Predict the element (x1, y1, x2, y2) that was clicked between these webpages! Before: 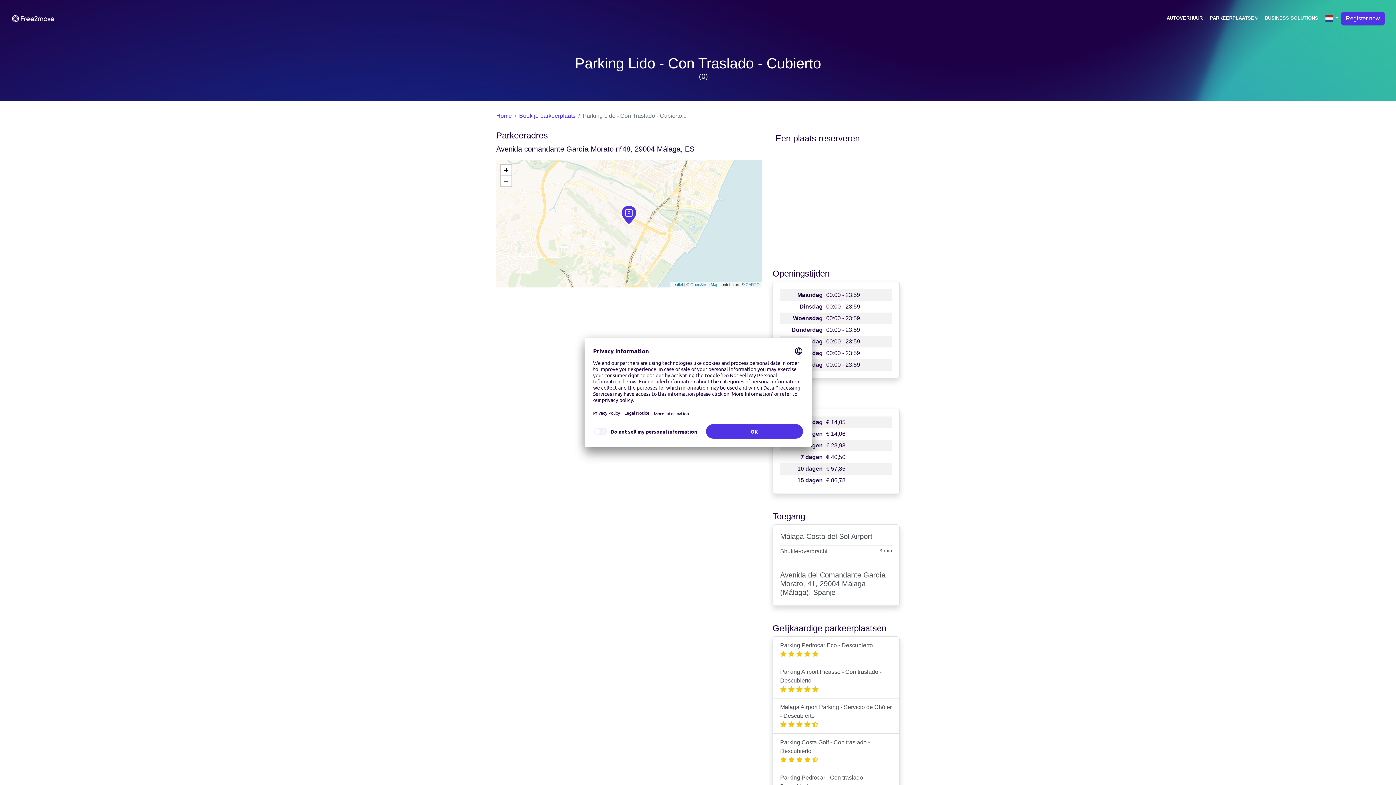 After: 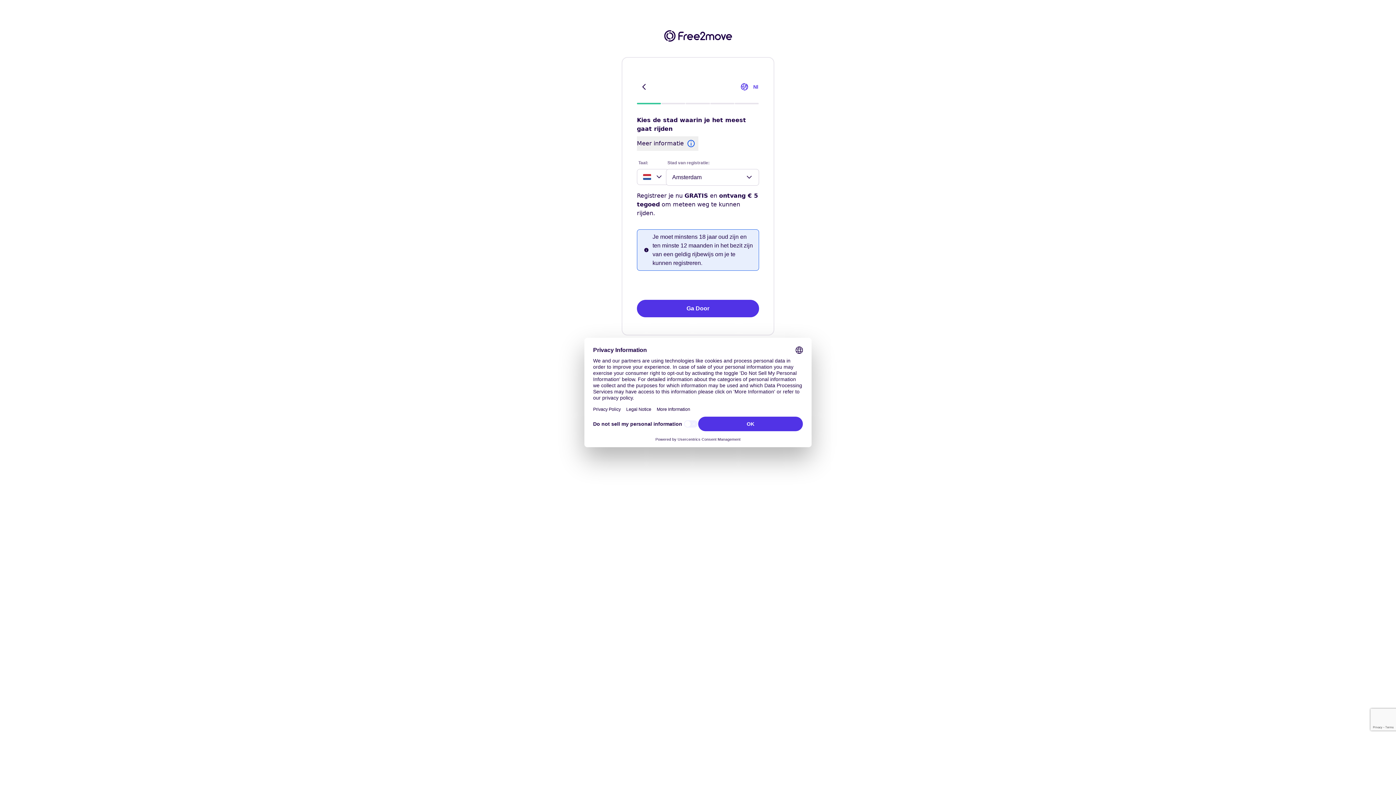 Action: label: Register now bbox: (1341, 11, 1385, 25)